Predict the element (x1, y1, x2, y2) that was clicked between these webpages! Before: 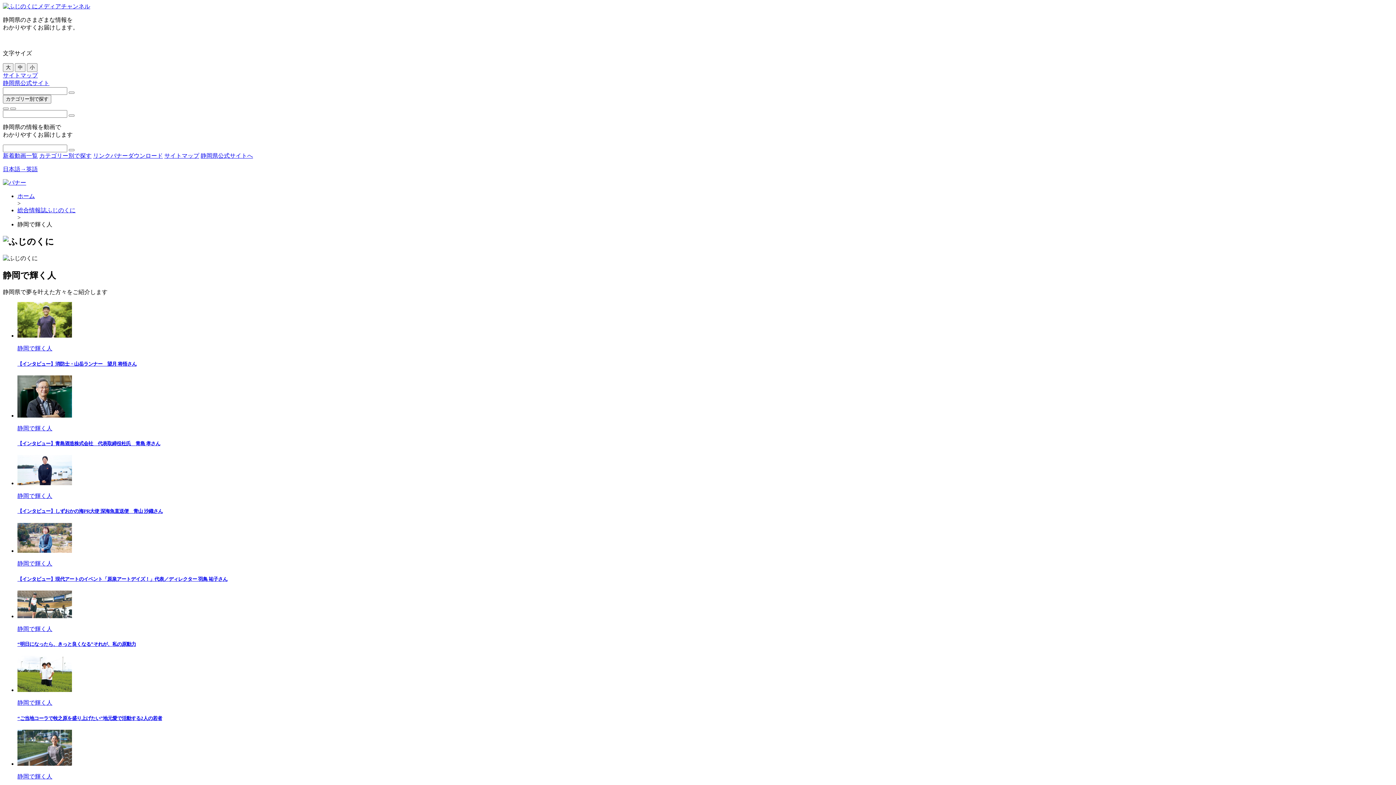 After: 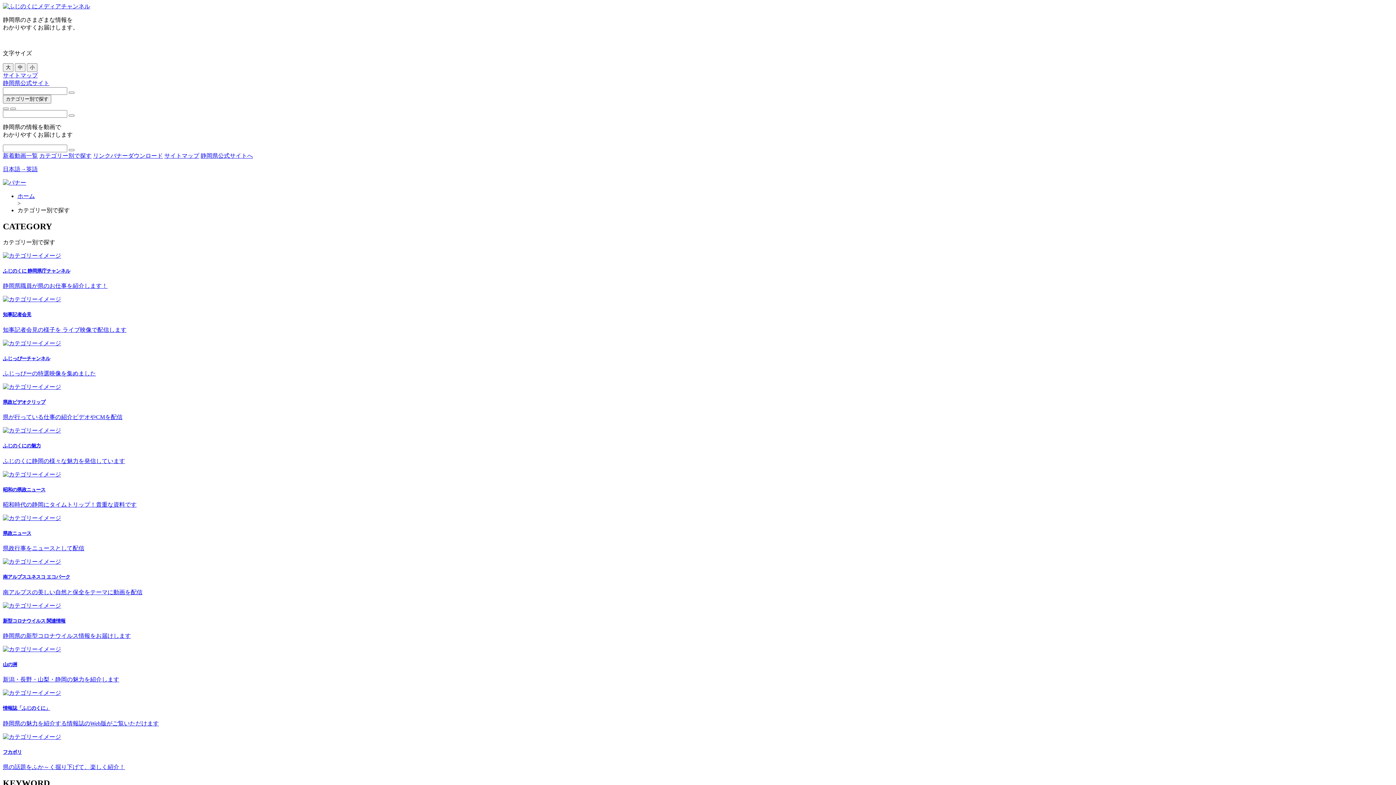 Action: bbox: (2, 95, 51, 101) label: カテゴリー別で探す